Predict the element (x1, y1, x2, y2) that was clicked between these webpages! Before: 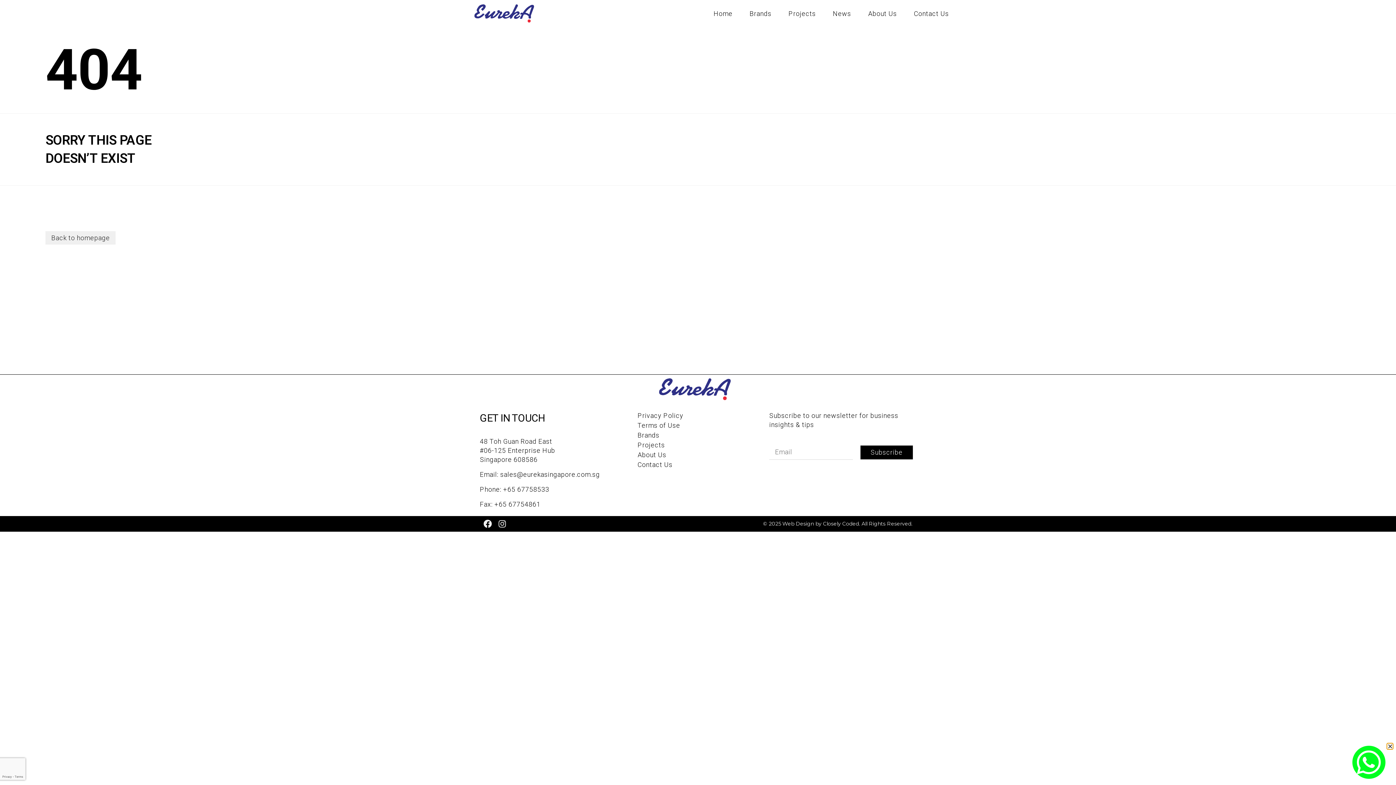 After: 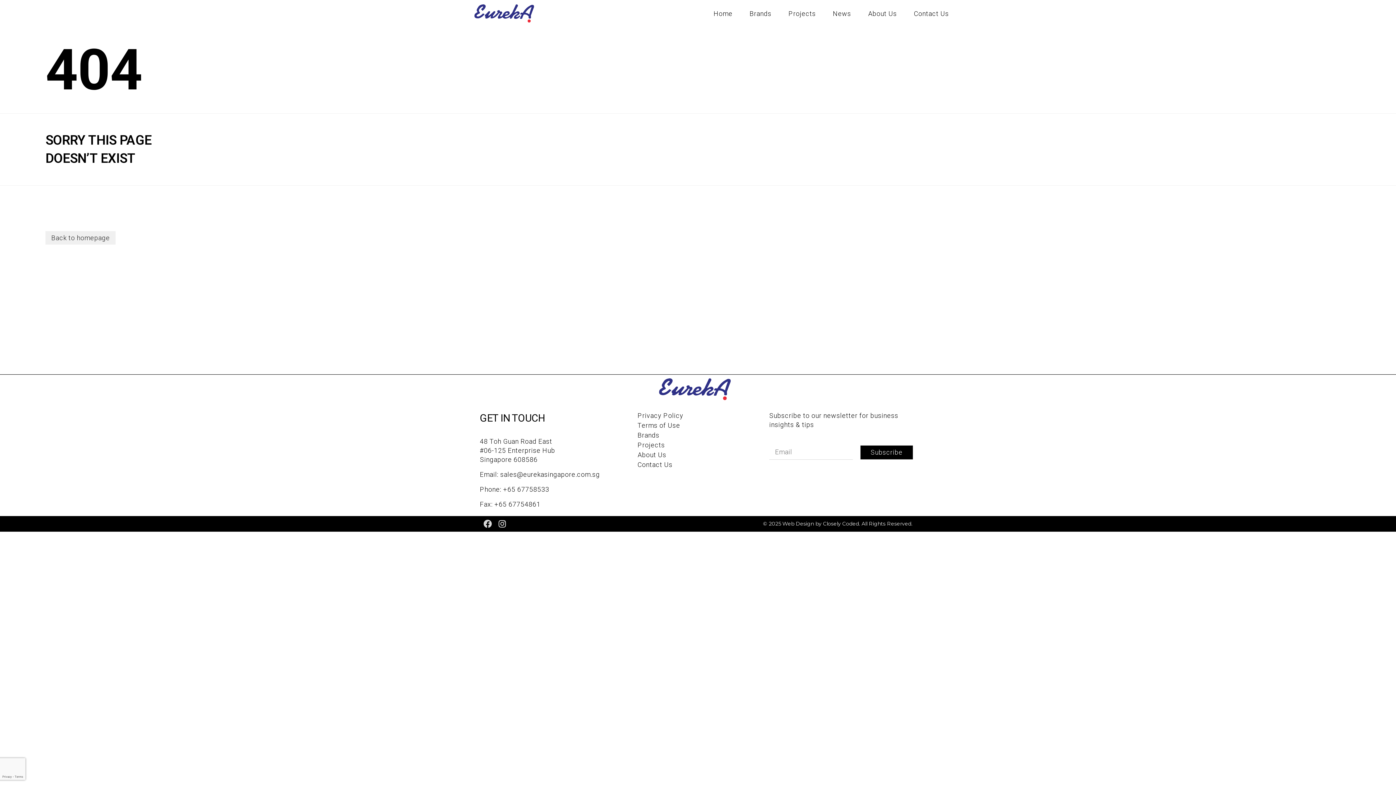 Action: label: Facebook bbox: (483, 520, 492, 528)